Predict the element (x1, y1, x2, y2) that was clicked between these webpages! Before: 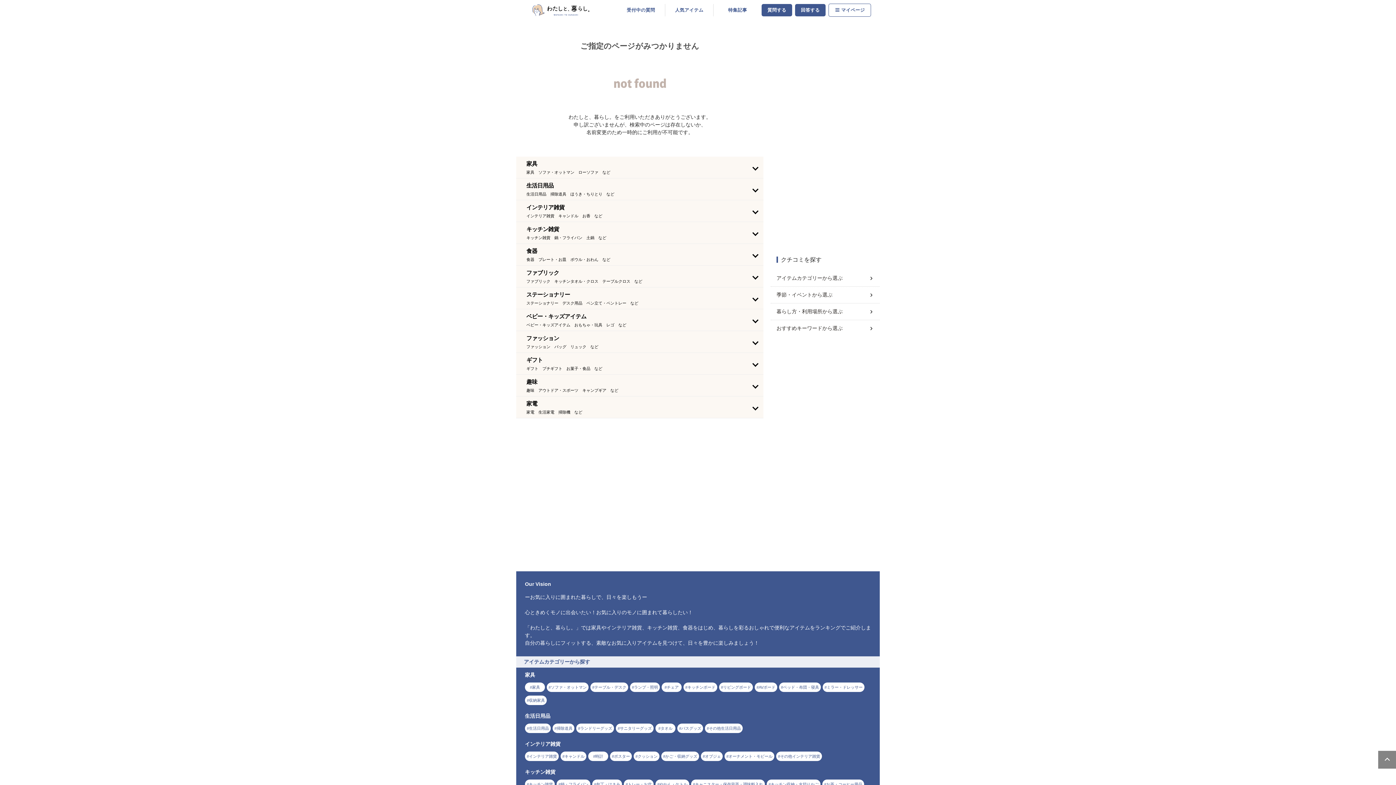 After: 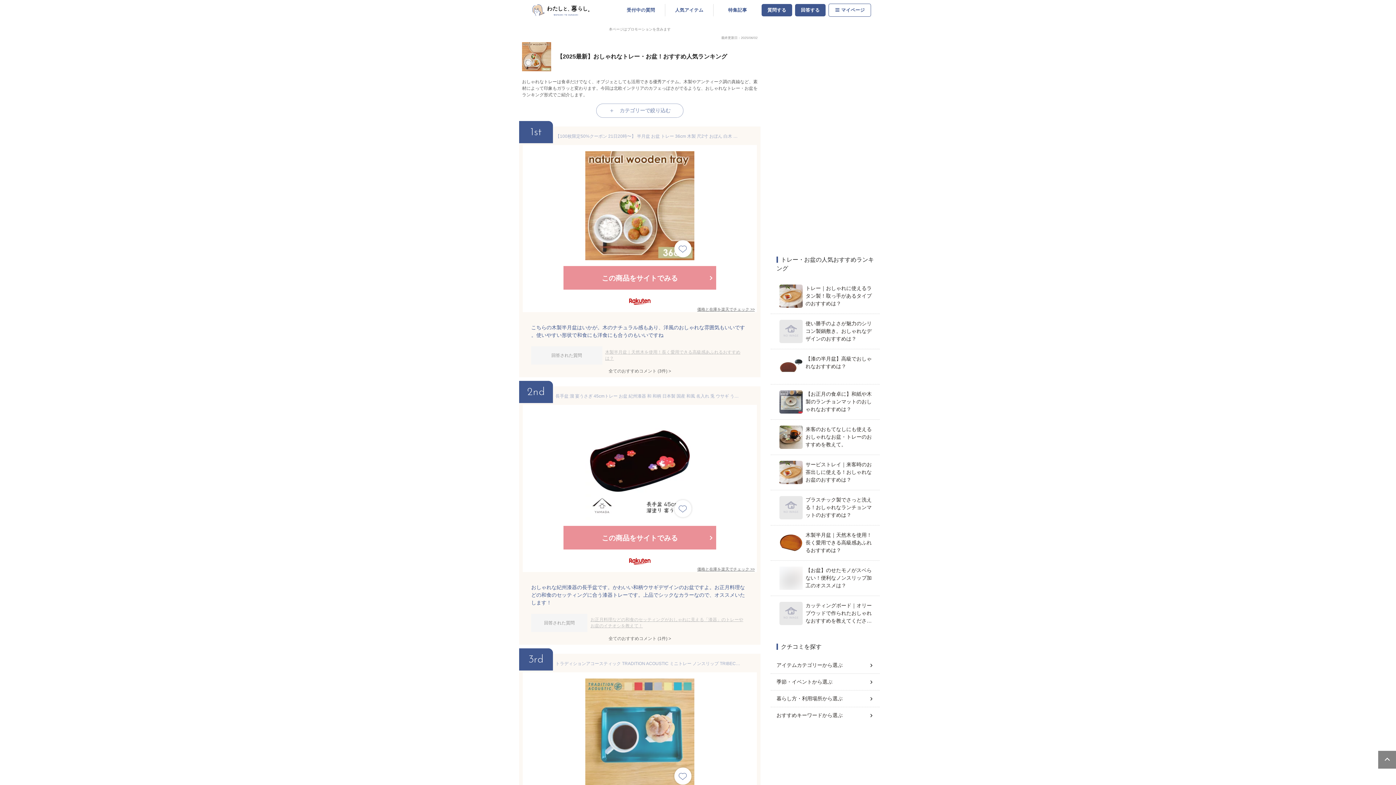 Action: bbox: (624, 780, 653, 789) label: トレー・お盆